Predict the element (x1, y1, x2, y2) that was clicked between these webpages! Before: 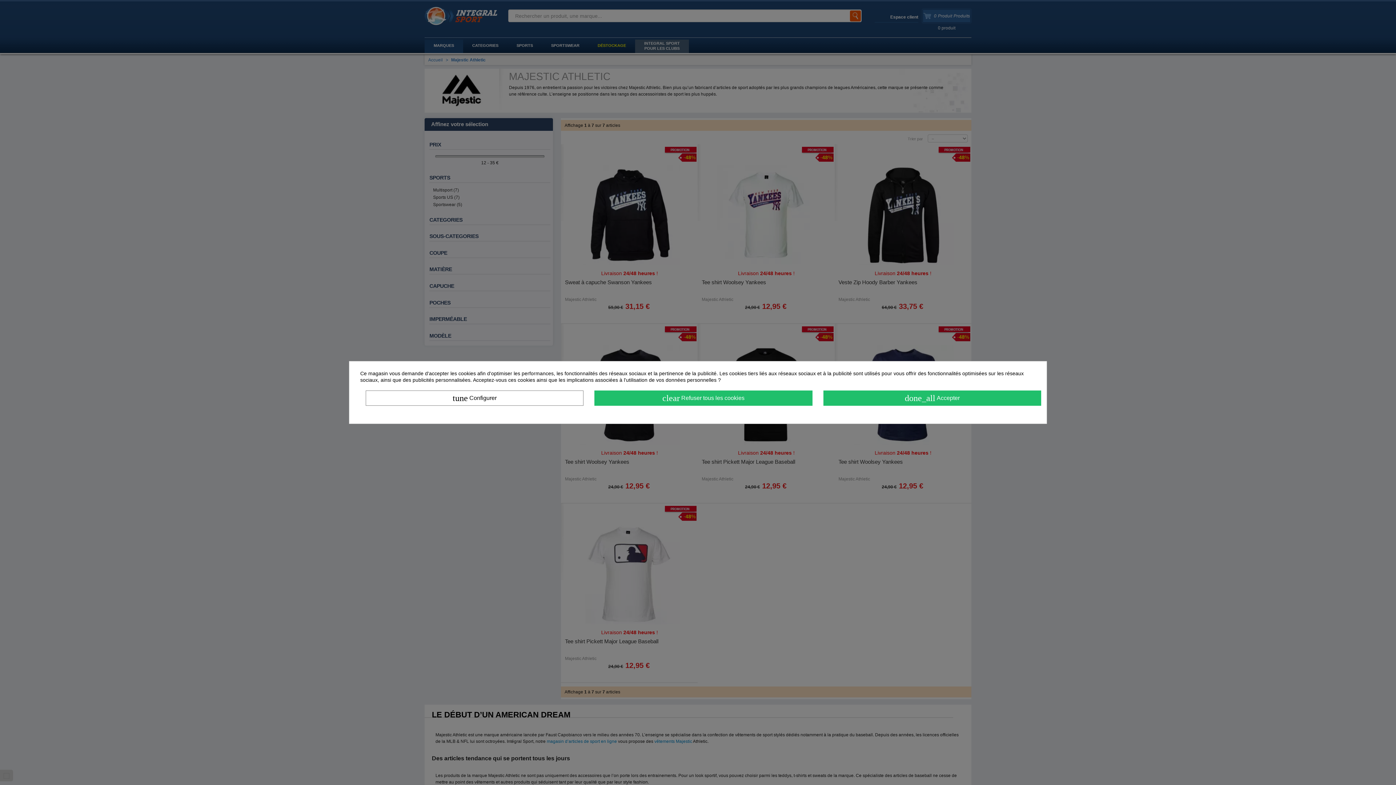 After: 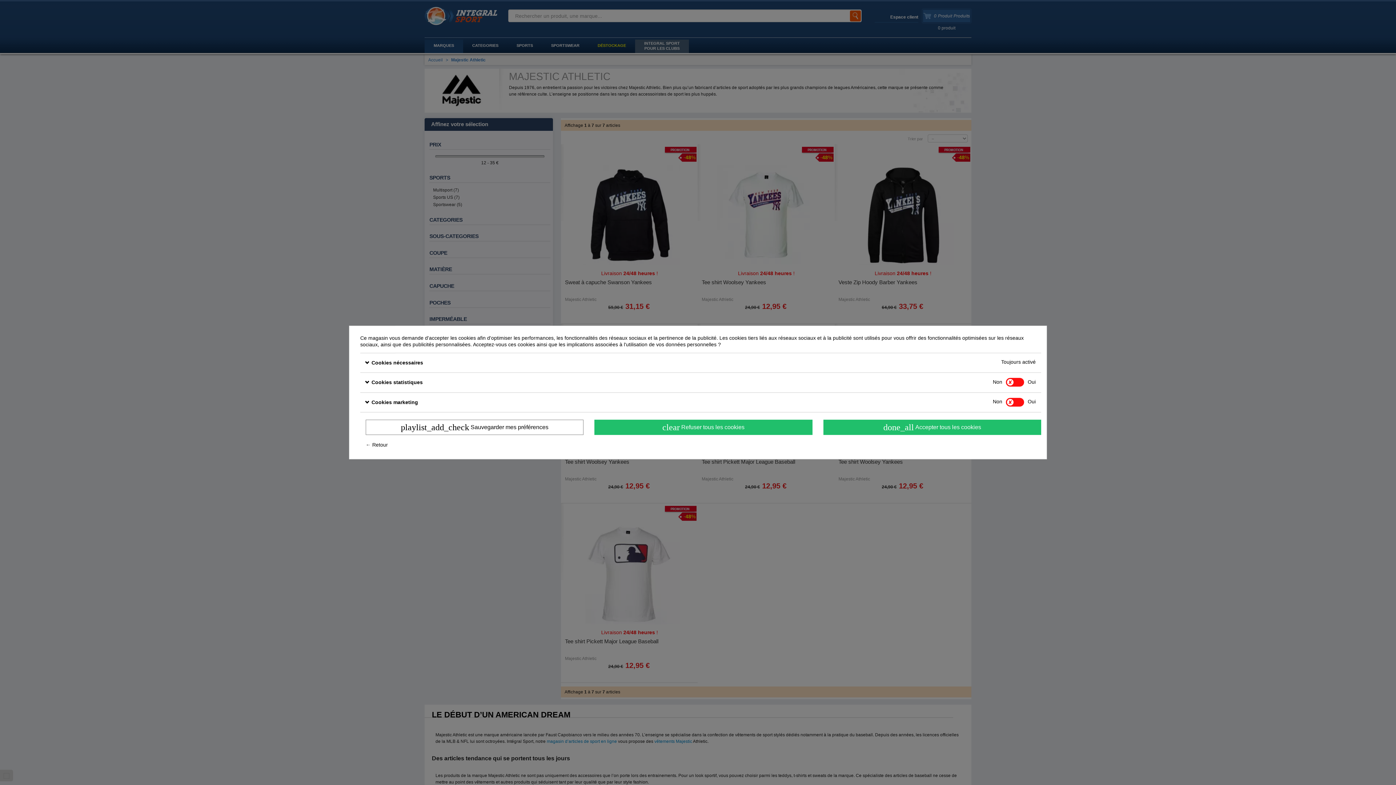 Action: bbox: (365, 390, 583, 406) label: tune Configurer